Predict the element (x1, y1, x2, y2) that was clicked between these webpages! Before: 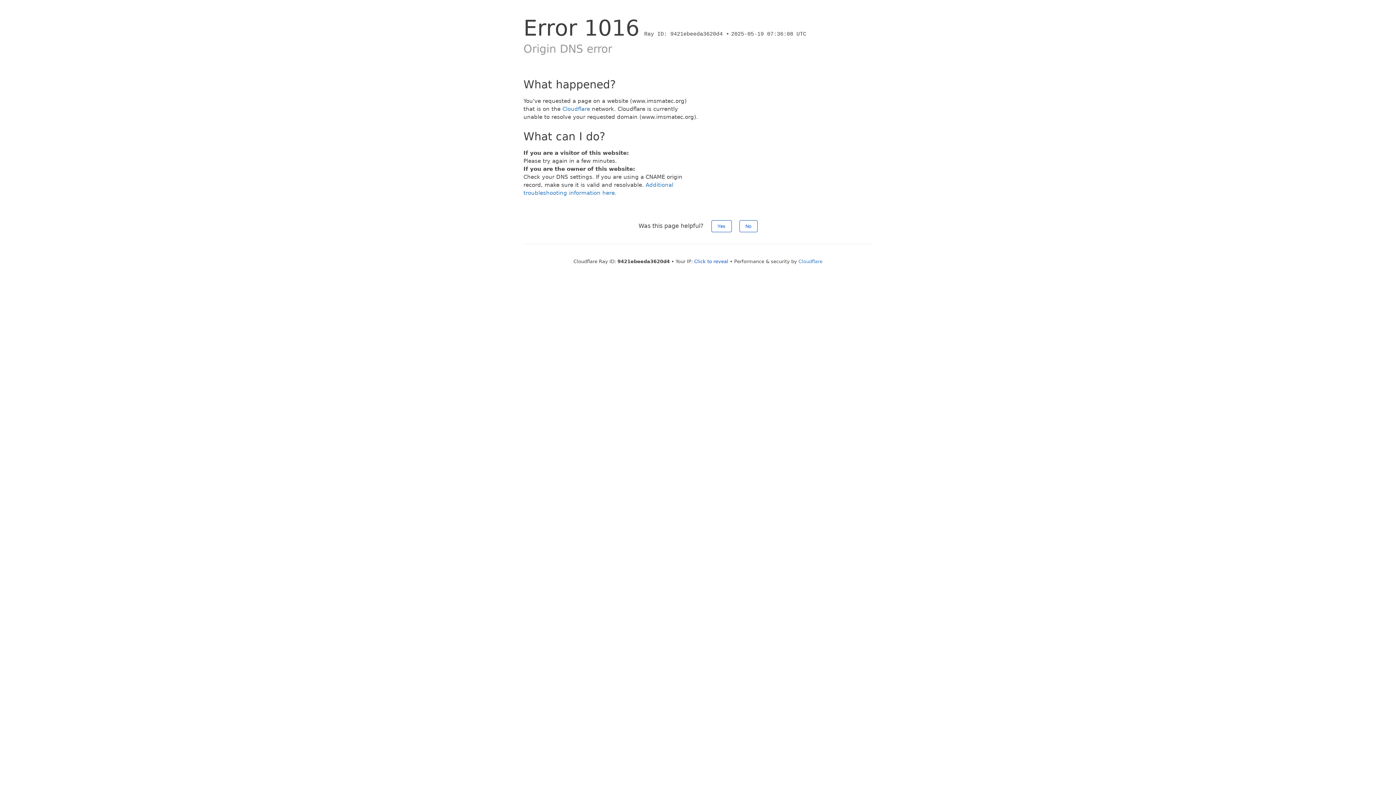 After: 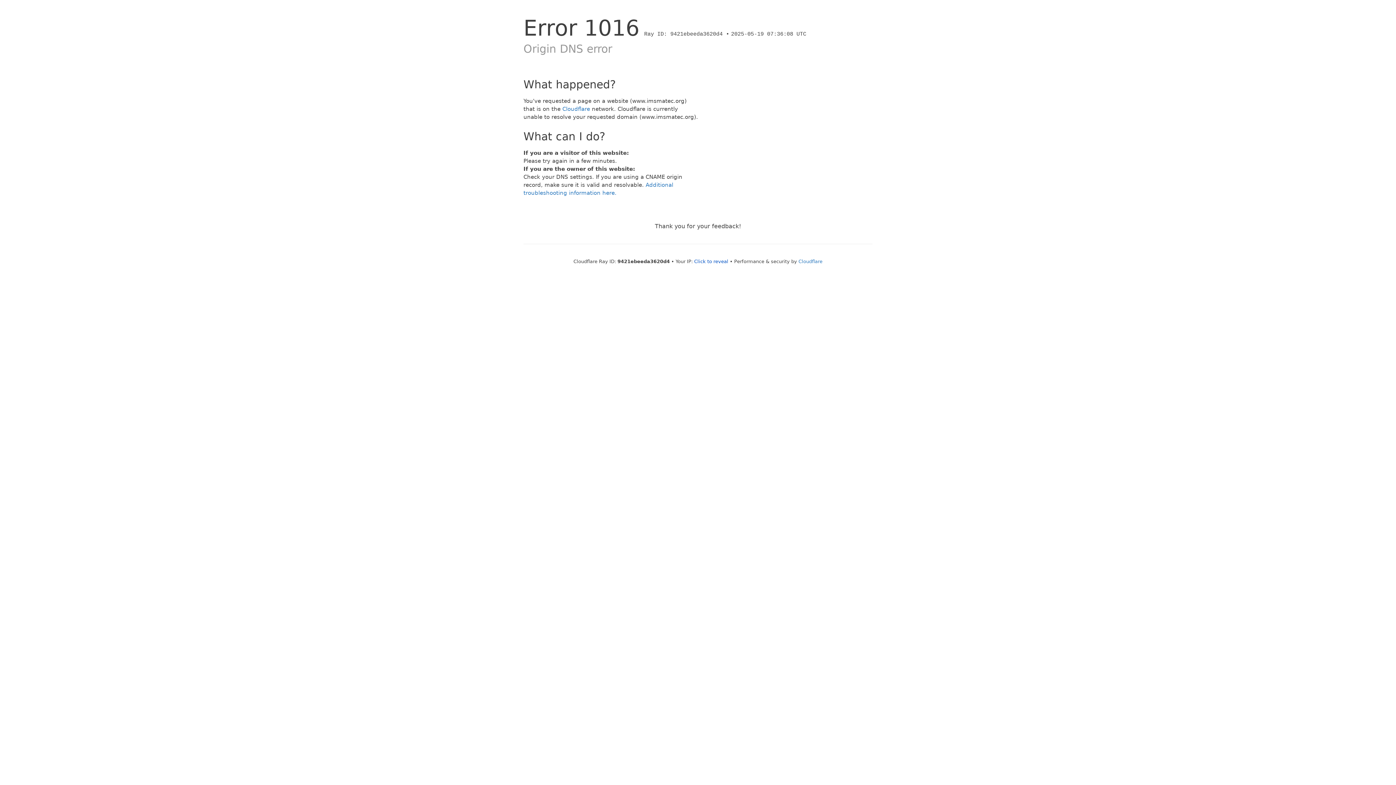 Action: bbox: (739, 220, 757, 232) label: No